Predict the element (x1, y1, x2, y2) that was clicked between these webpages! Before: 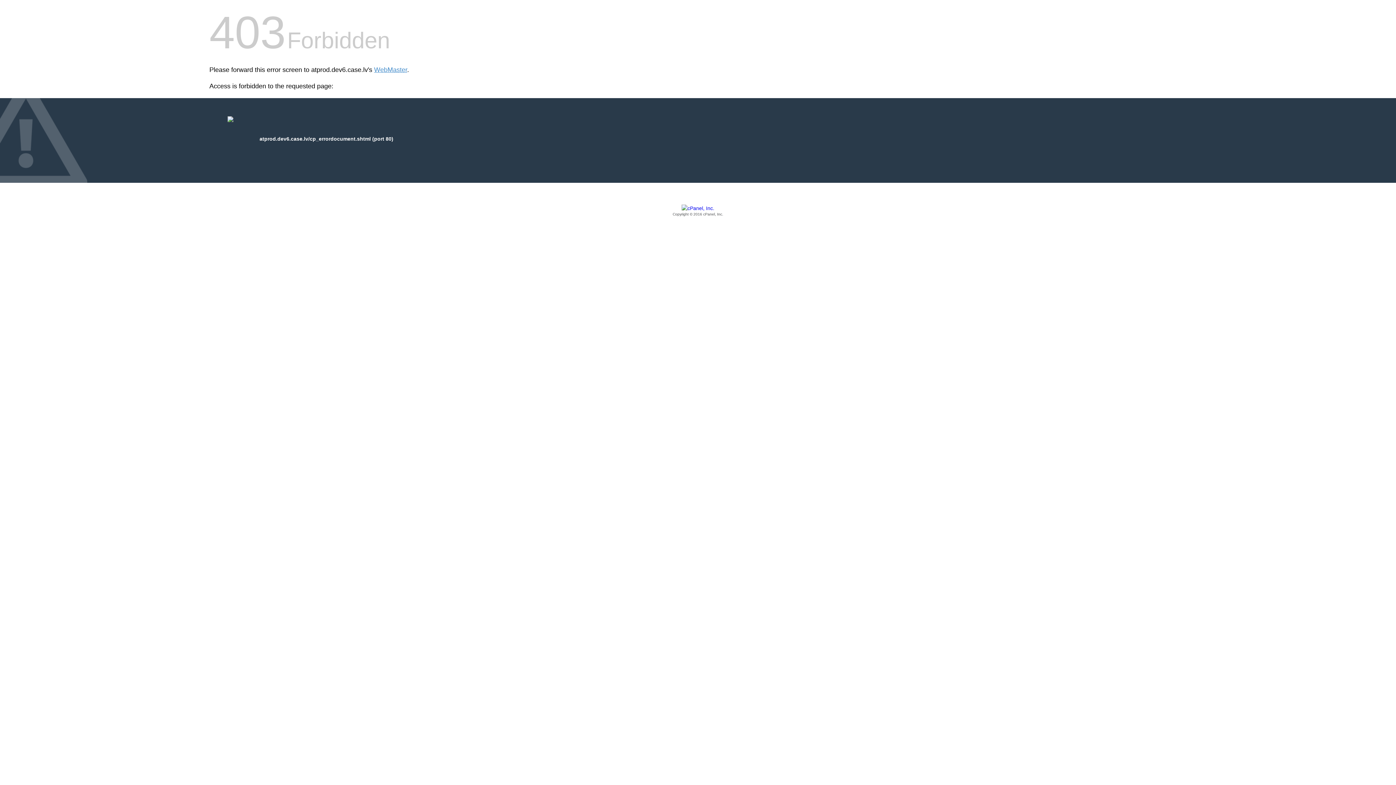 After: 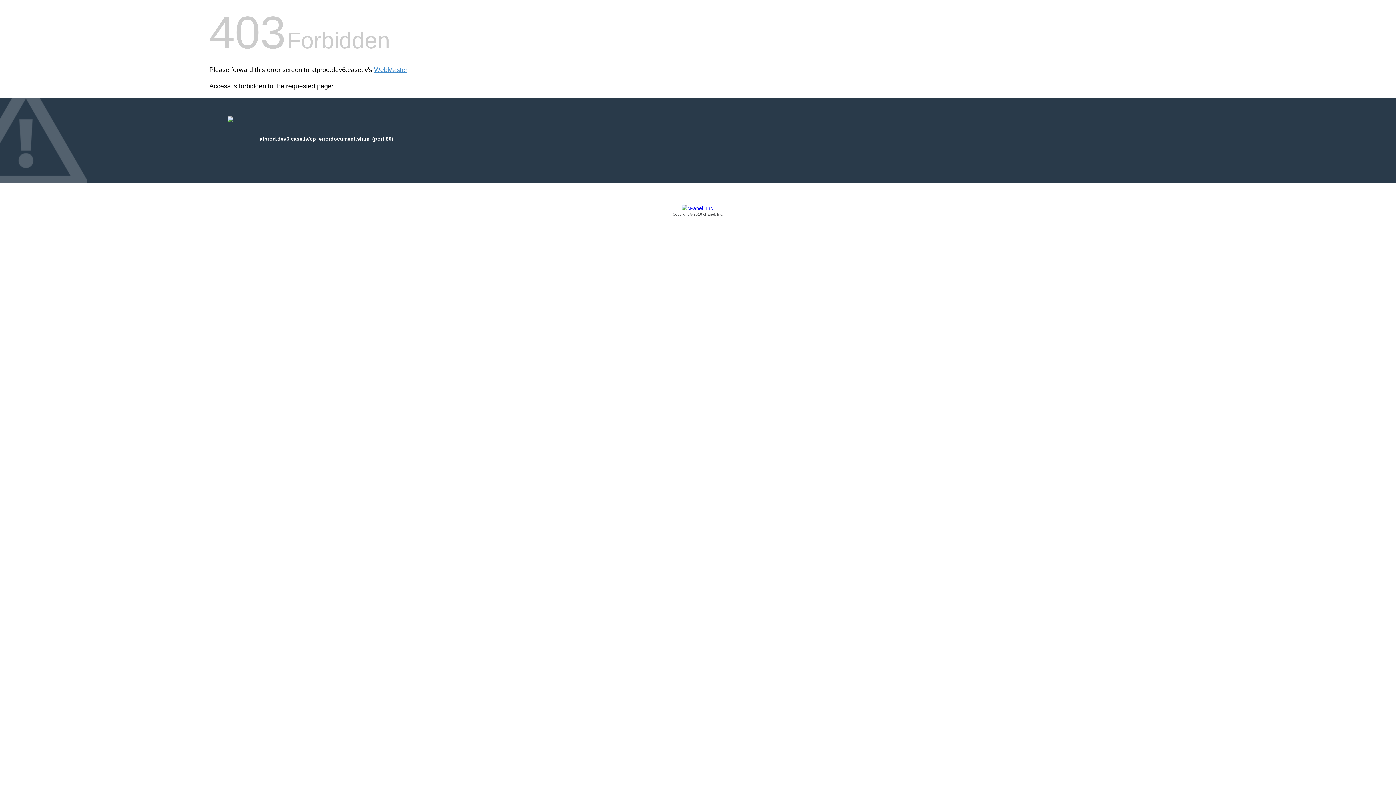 Action: bbox: (209, 205, 1186, 217) label: Copyright © 2016 cPanel, Inc.